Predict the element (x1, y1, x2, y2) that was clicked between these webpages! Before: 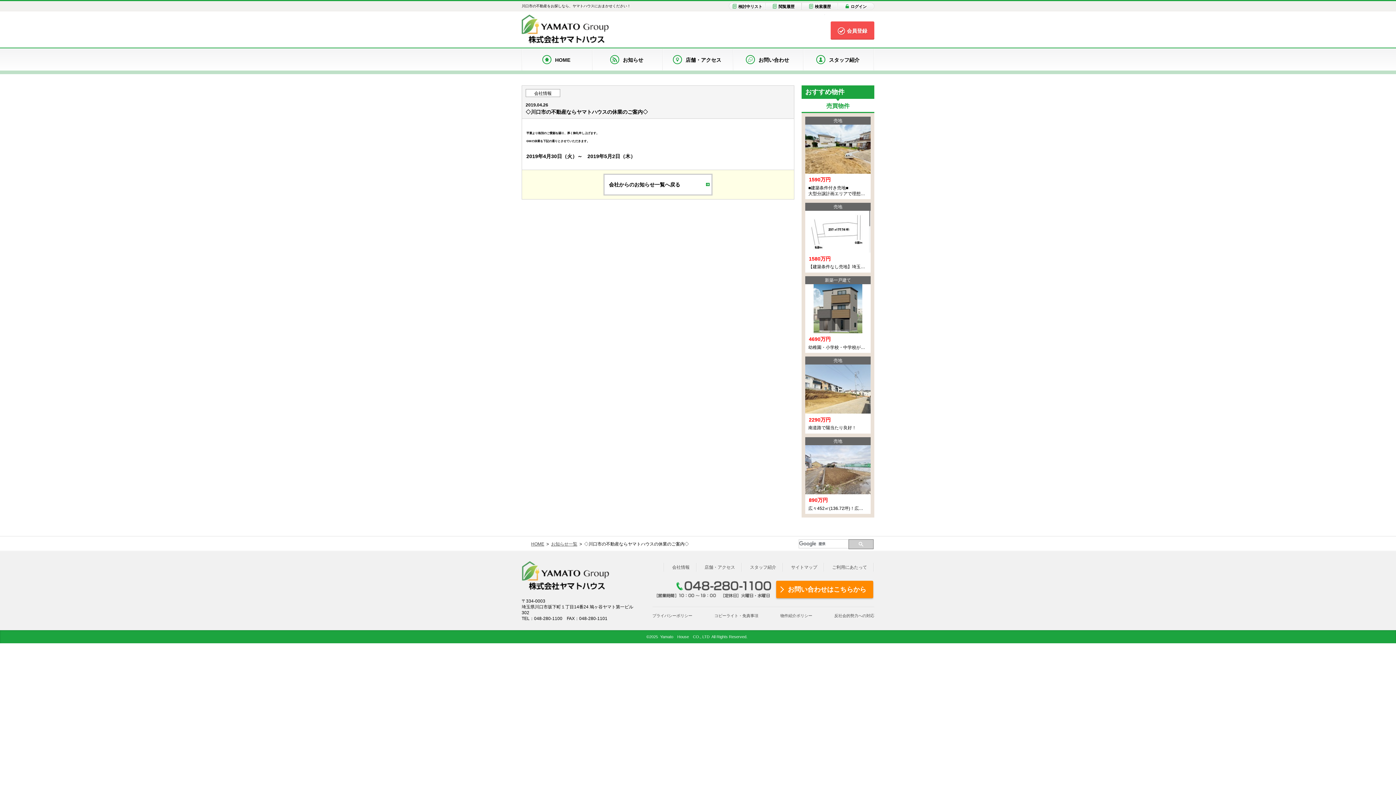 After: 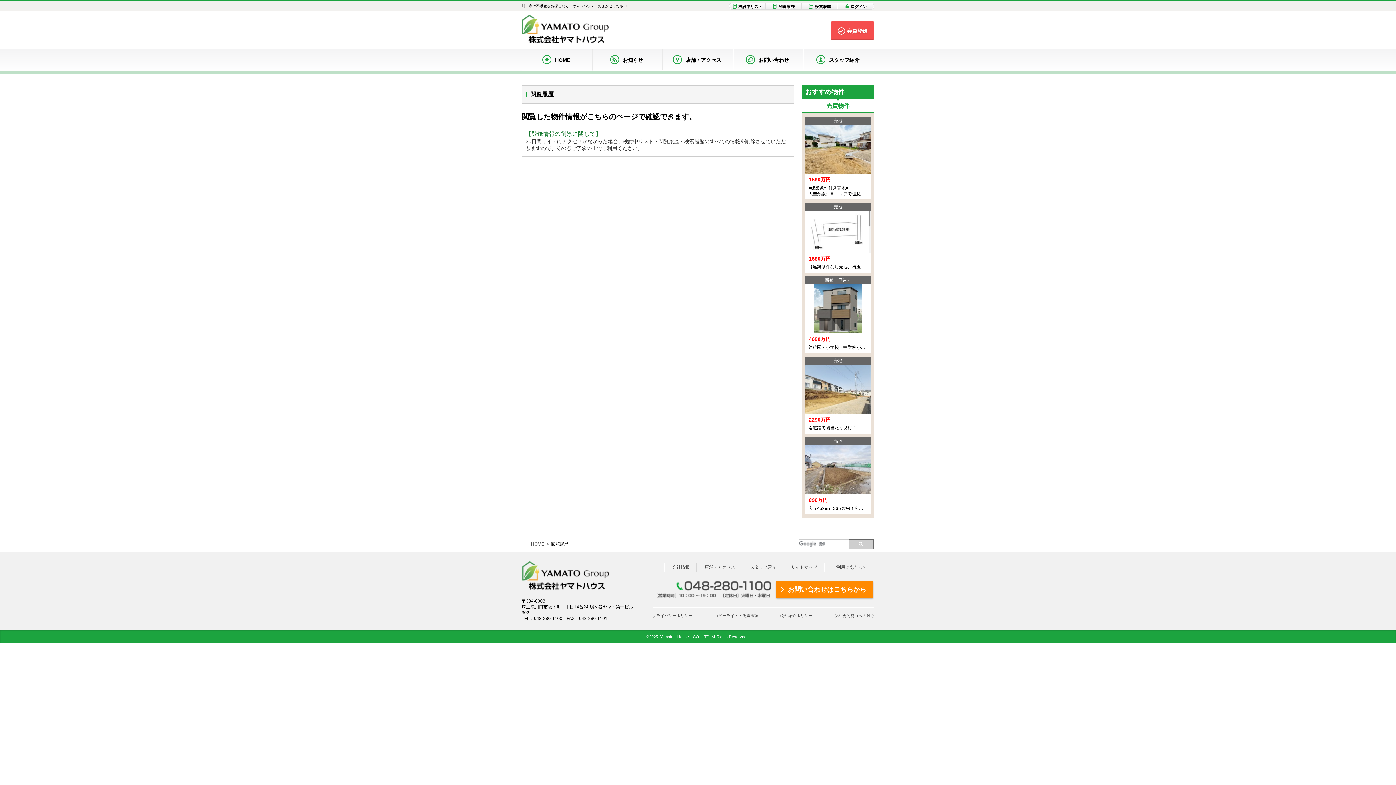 Action: bbox: (765, 2, 801, 9) label: 閲覧履歴